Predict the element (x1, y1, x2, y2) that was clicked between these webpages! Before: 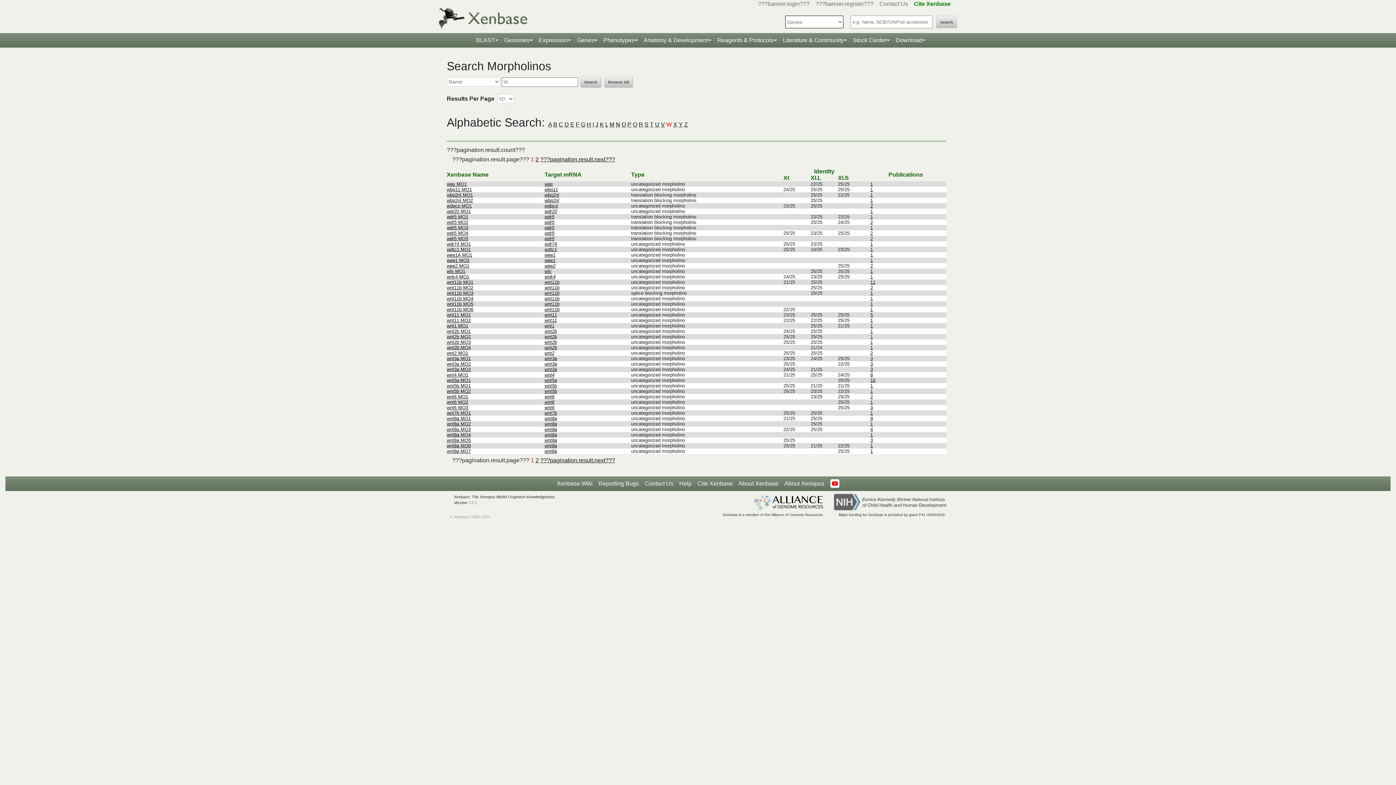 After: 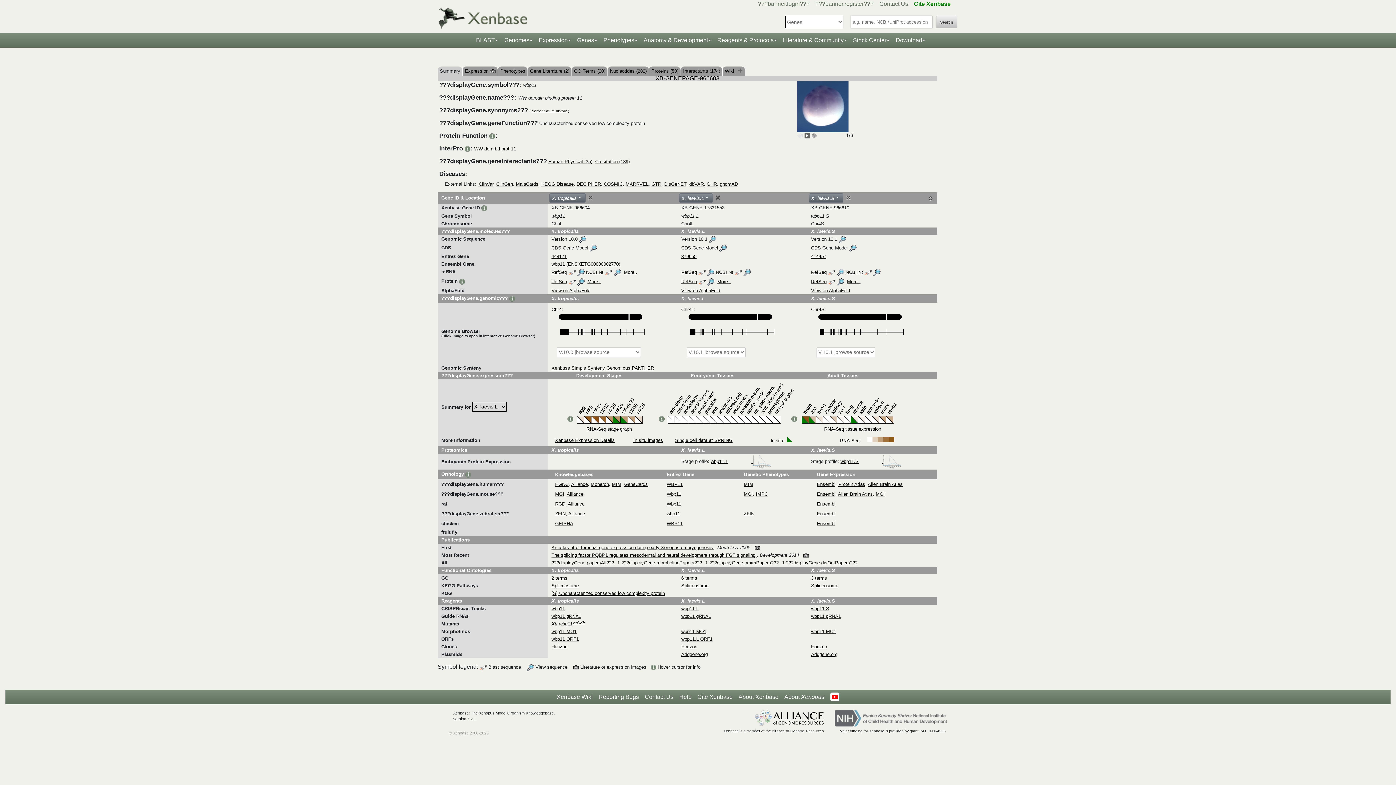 Action: bbox: (544, 186, 558, 192) label: wbp11